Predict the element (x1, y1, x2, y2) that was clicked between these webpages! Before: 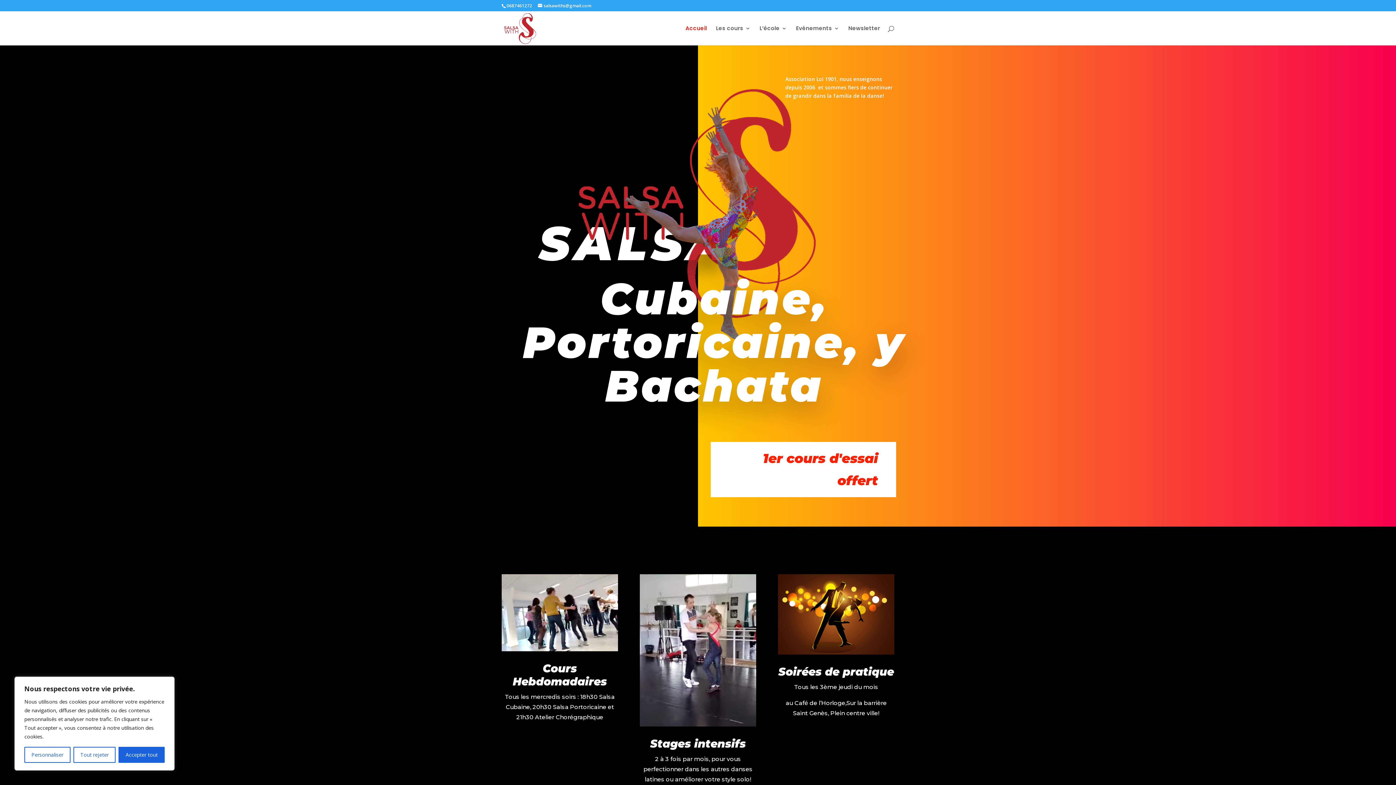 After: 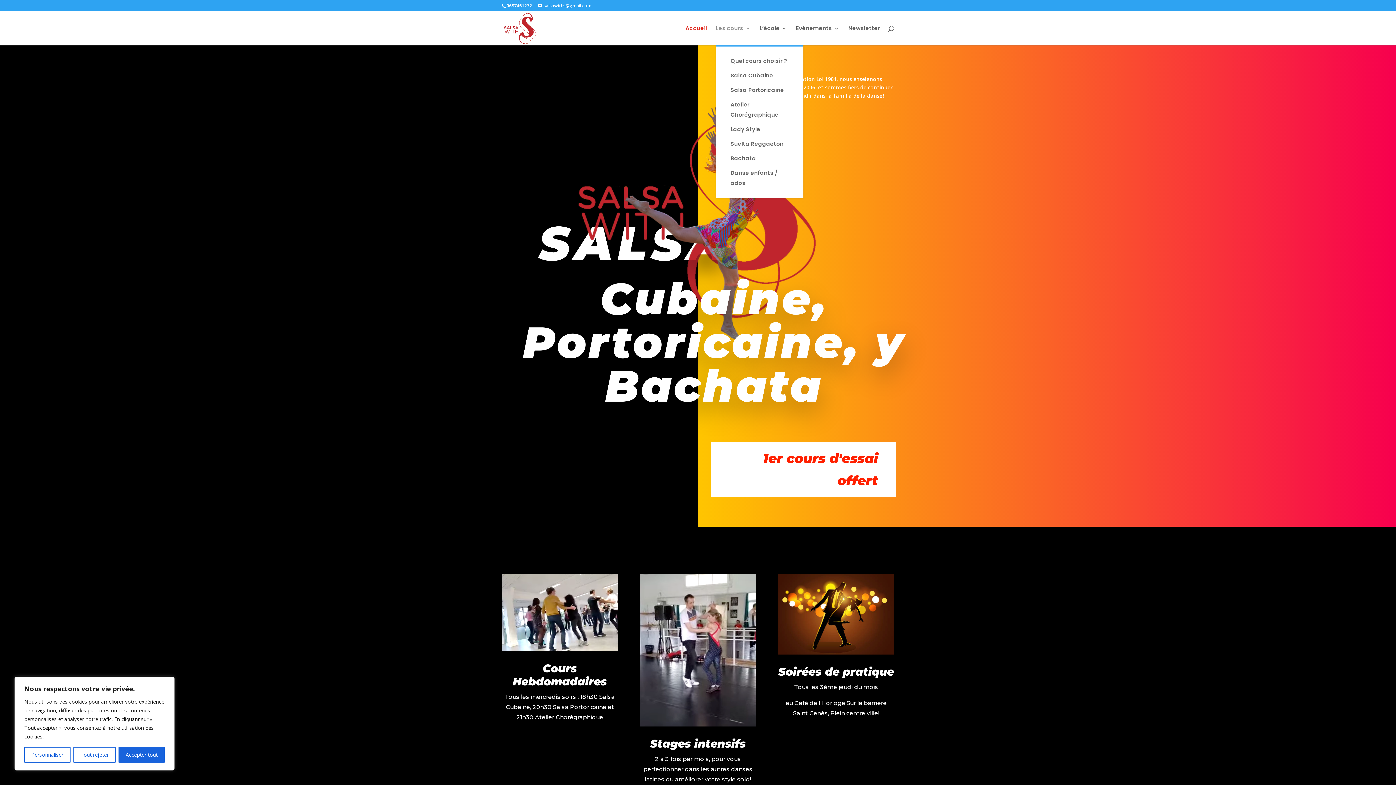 Action: label: Les cours bbox: (716, 25, 750, 45)